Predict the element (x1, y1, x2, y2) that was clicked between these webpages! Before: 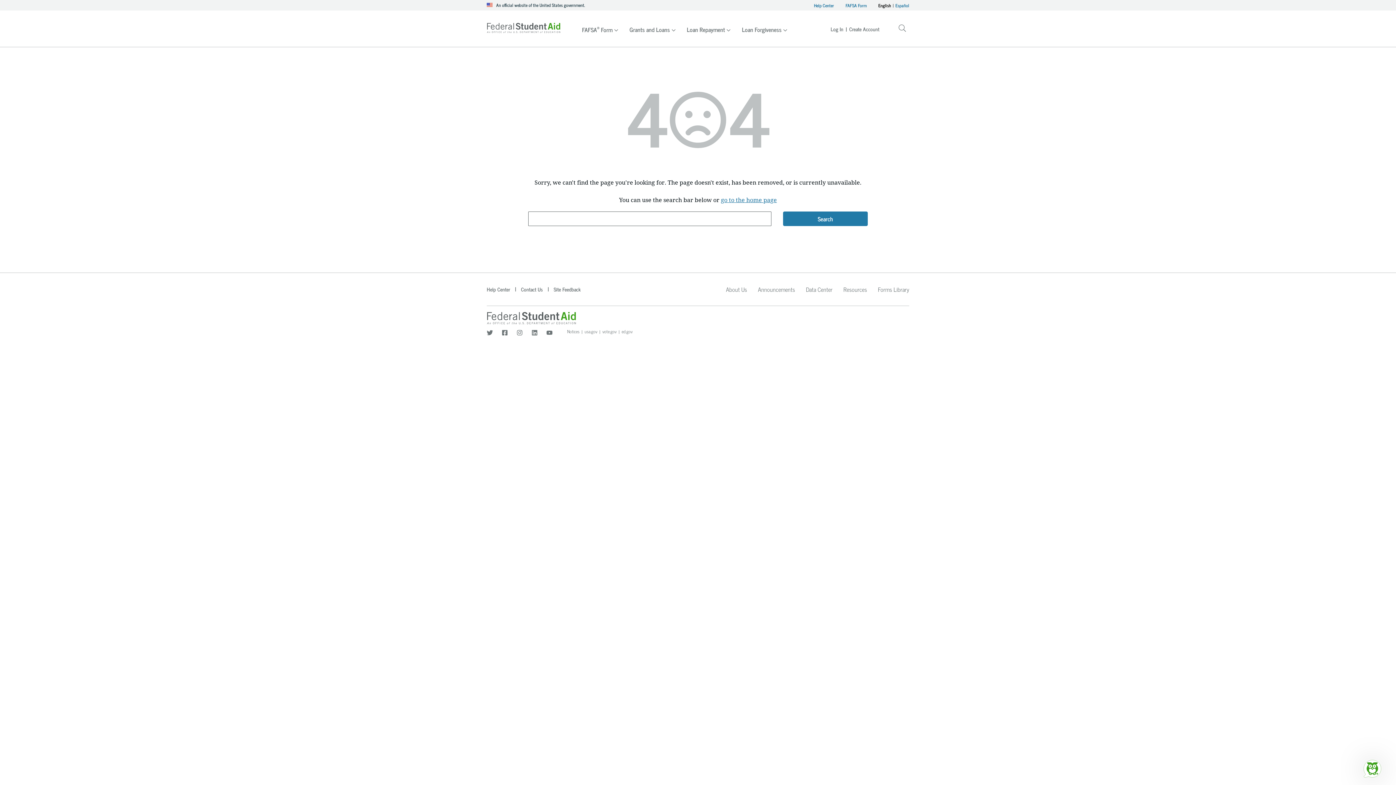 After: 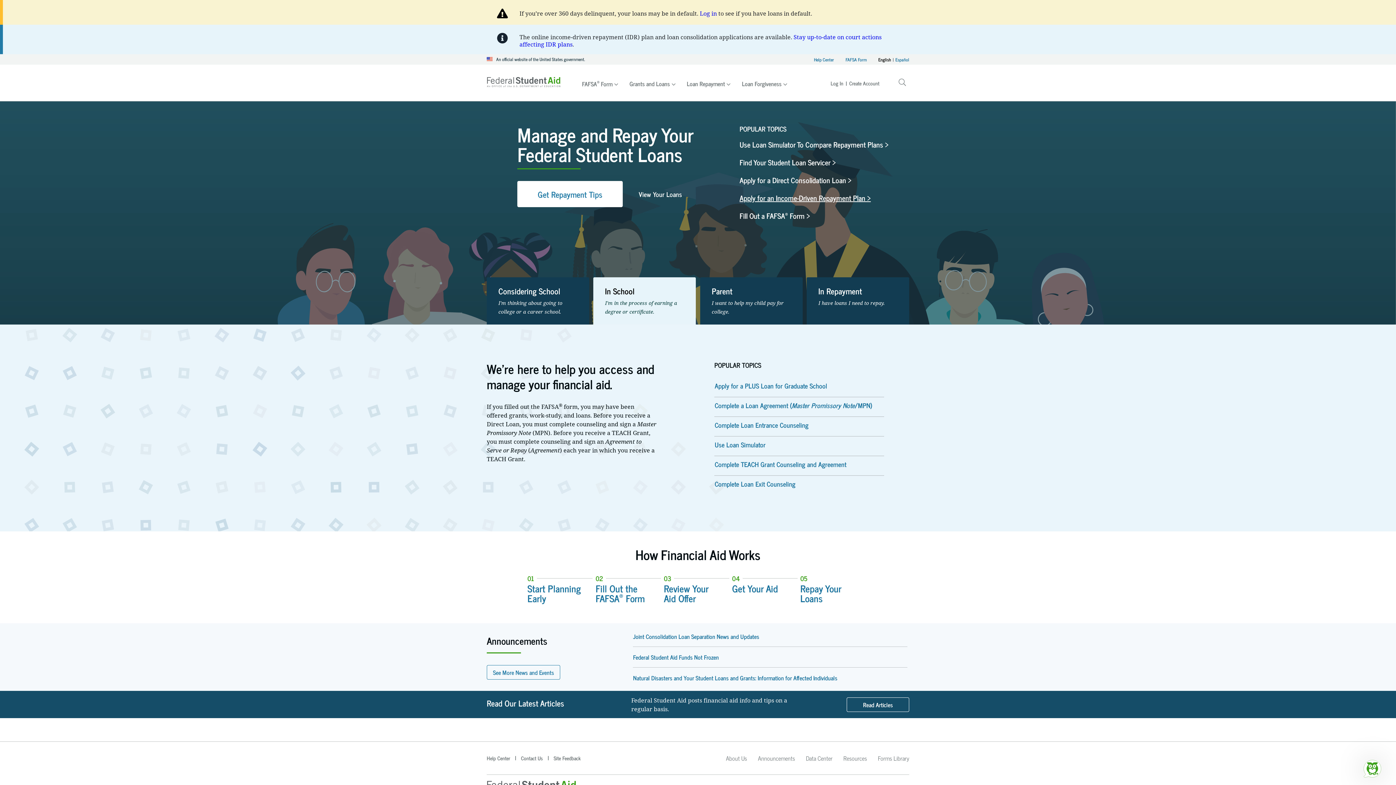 Action: bbox: (721, 196, 777, 204) label: go to the home page